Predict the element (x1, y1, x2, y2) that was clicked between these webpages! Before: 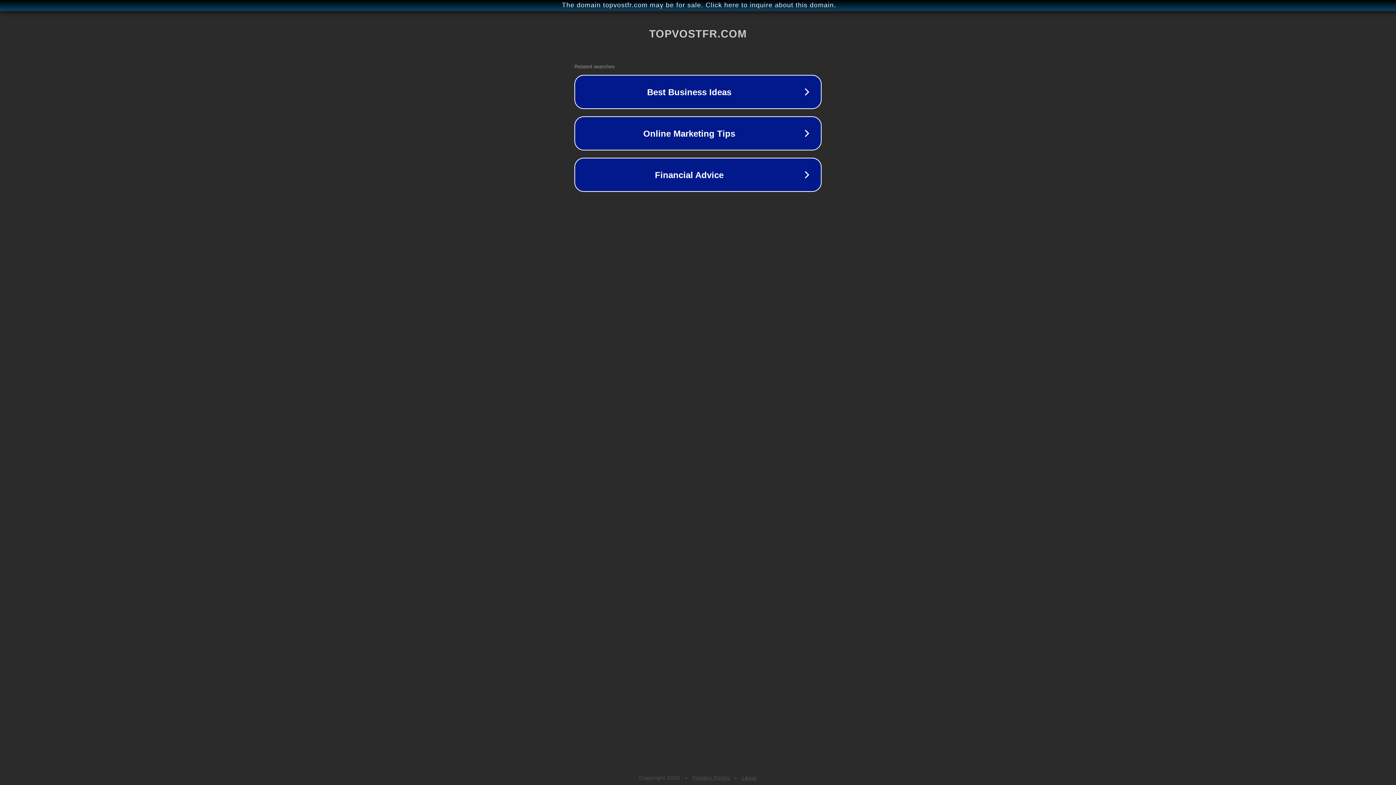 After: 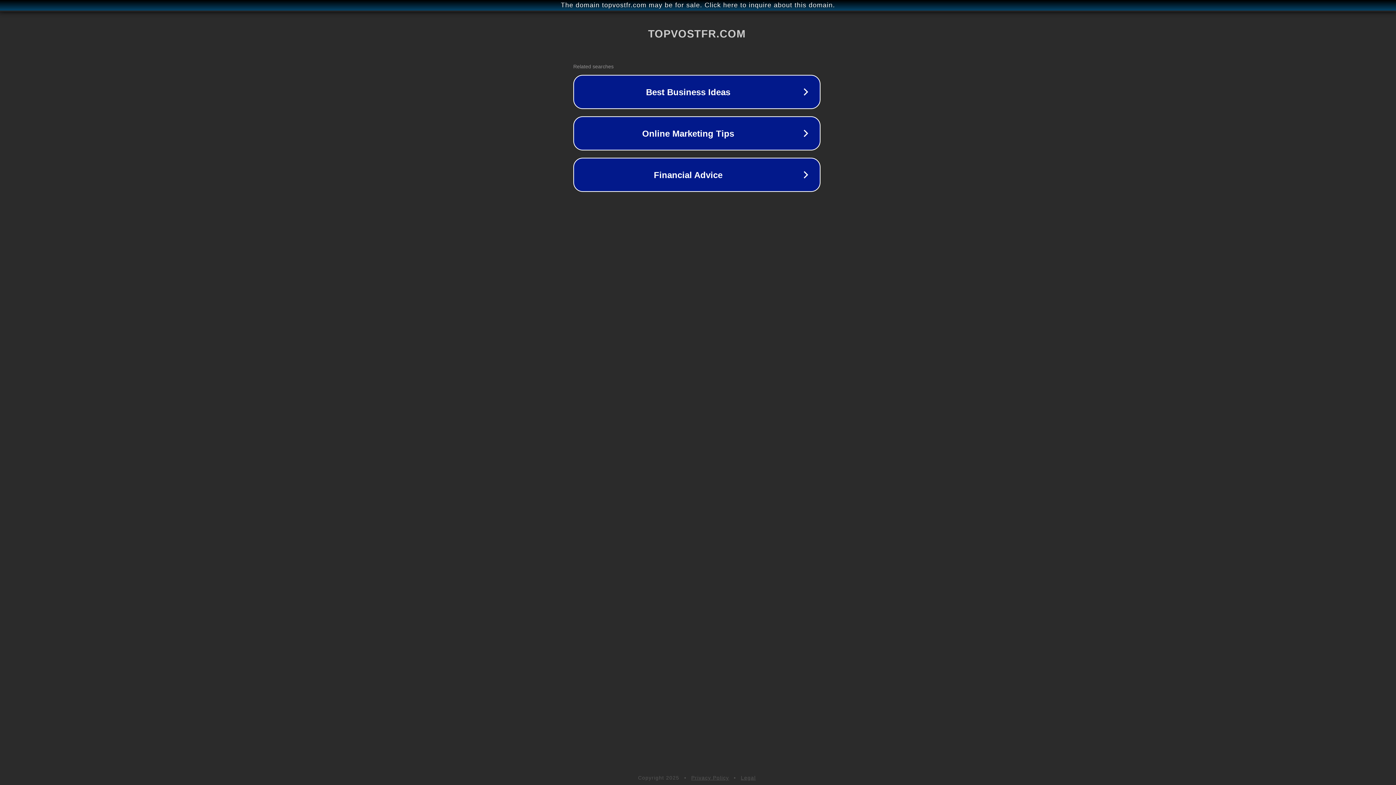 Action: bbox: (1, 1, 1397, 9) label: The domain topvostfr.com may be for sale. Click here to inquire about this domain.